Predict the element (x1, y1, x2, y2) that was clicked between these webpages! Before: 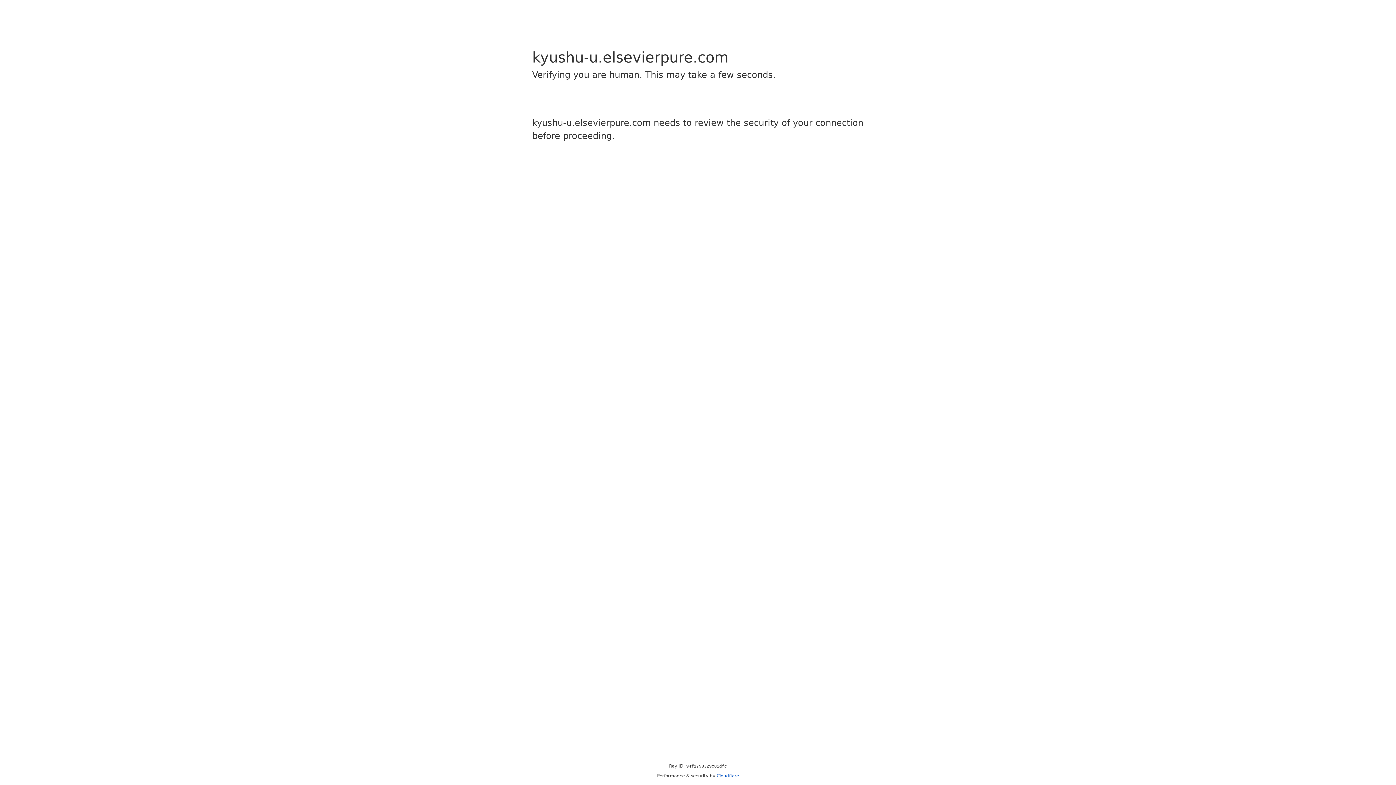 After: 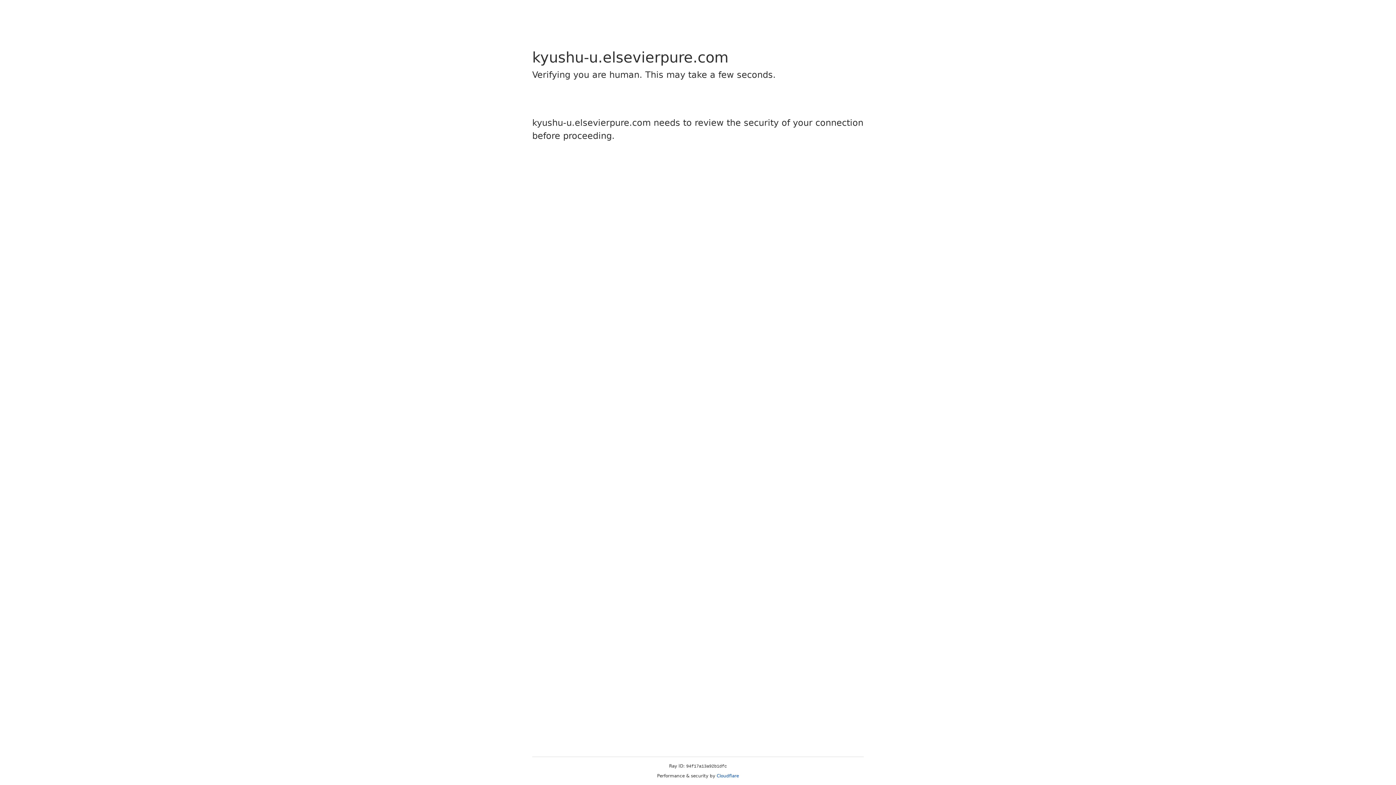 Action: bbox: (716, 773, 739, 778) label: Cloudflare